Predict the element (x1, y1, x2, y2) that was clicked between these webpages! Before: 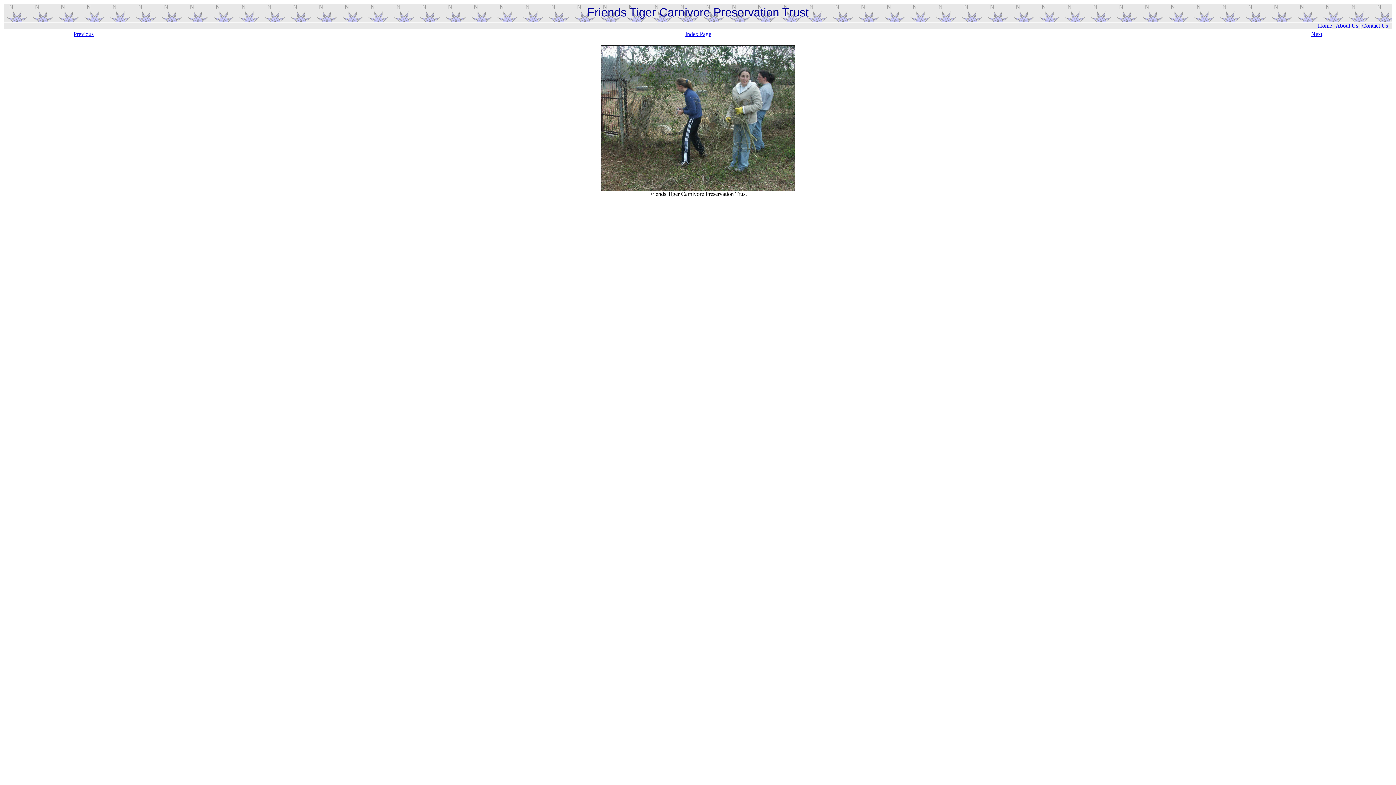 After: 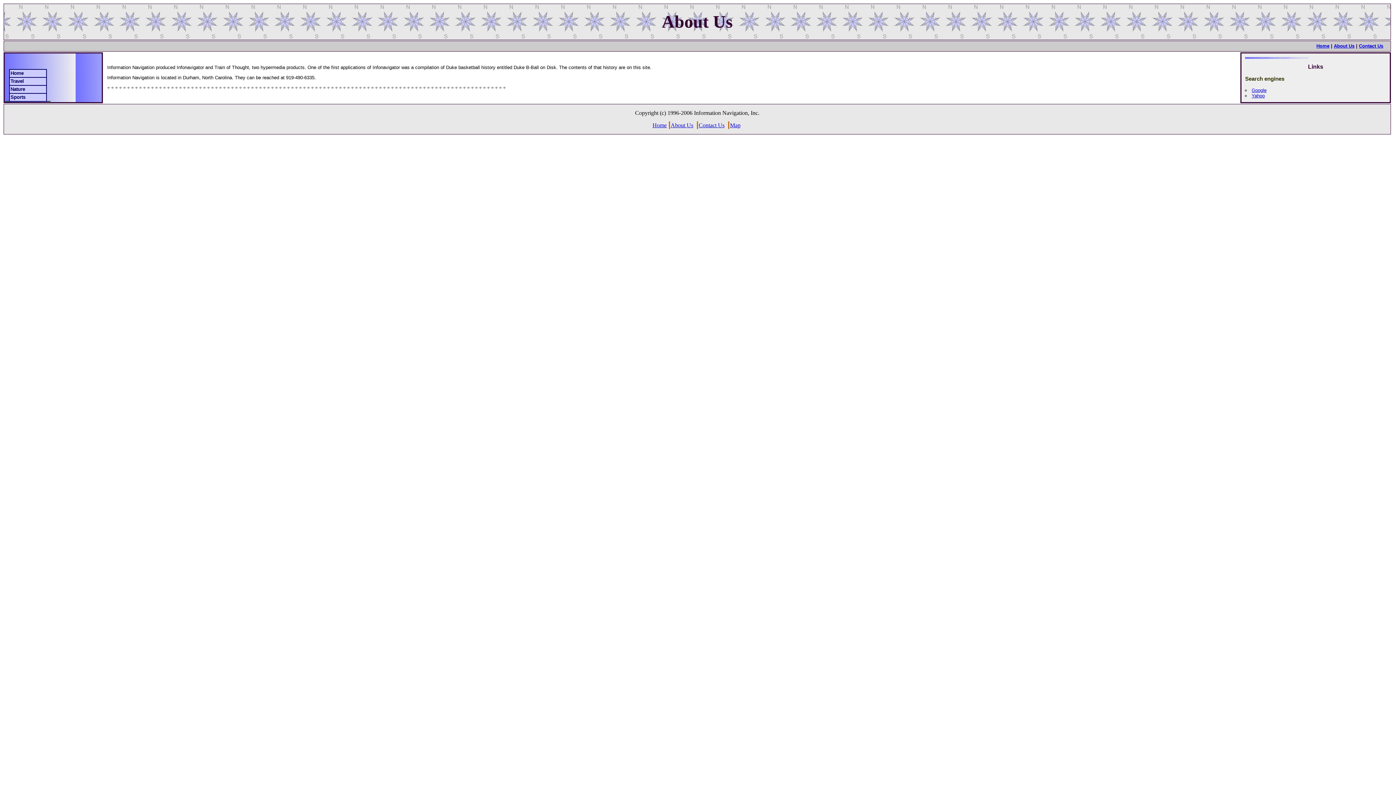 Action: bbox: (1336, 22, 1358, 28) label: About Us